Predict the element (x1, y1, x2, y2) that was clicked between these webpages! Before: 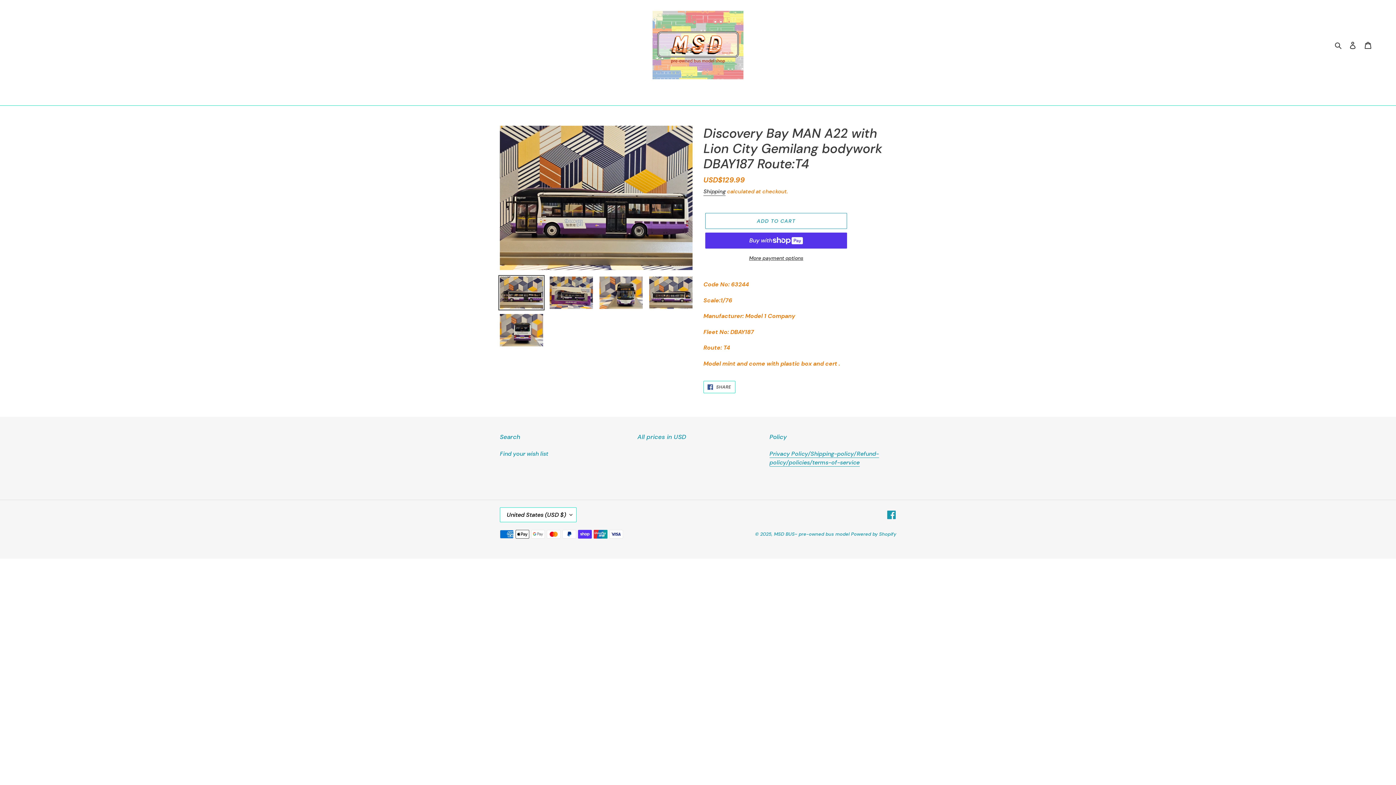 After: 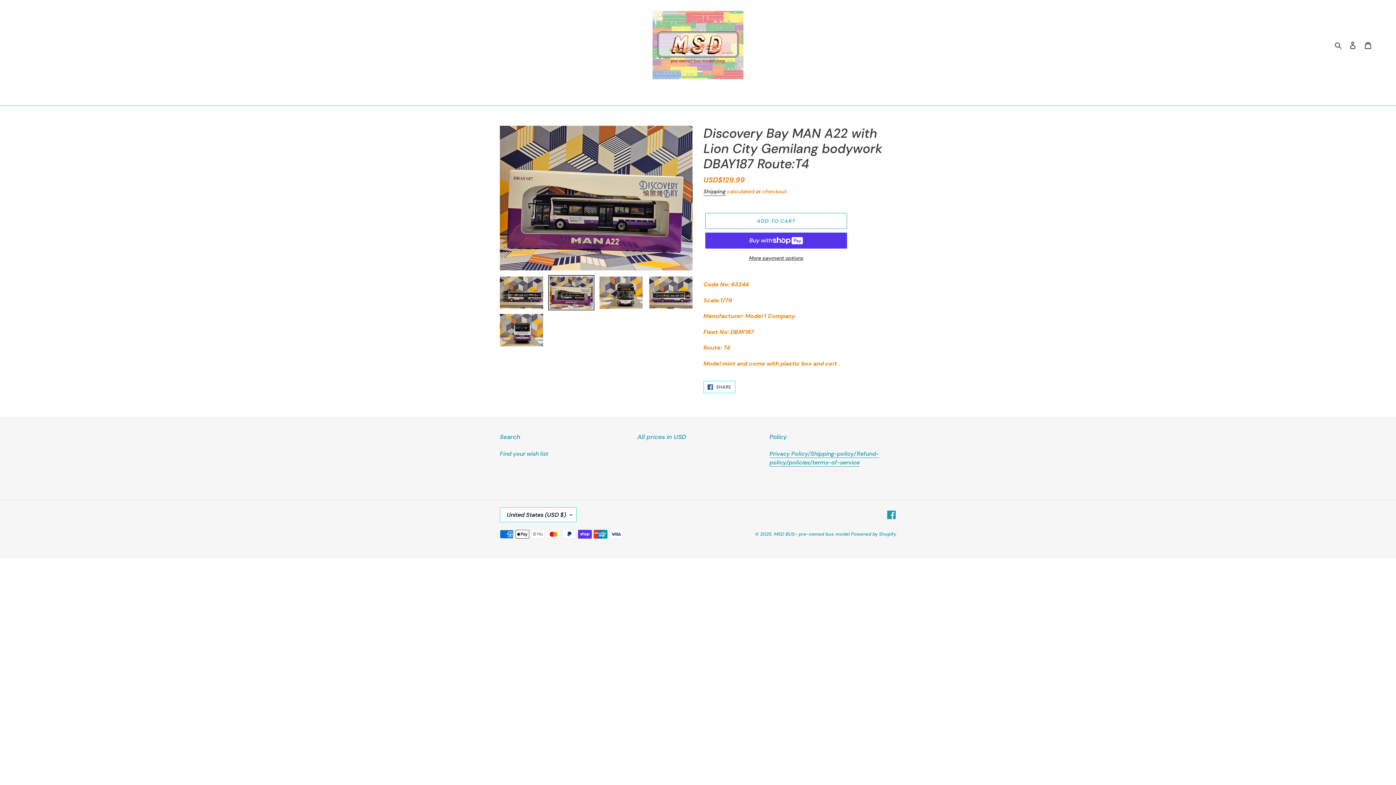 Action: bbox: (548, 275, 594, 310)